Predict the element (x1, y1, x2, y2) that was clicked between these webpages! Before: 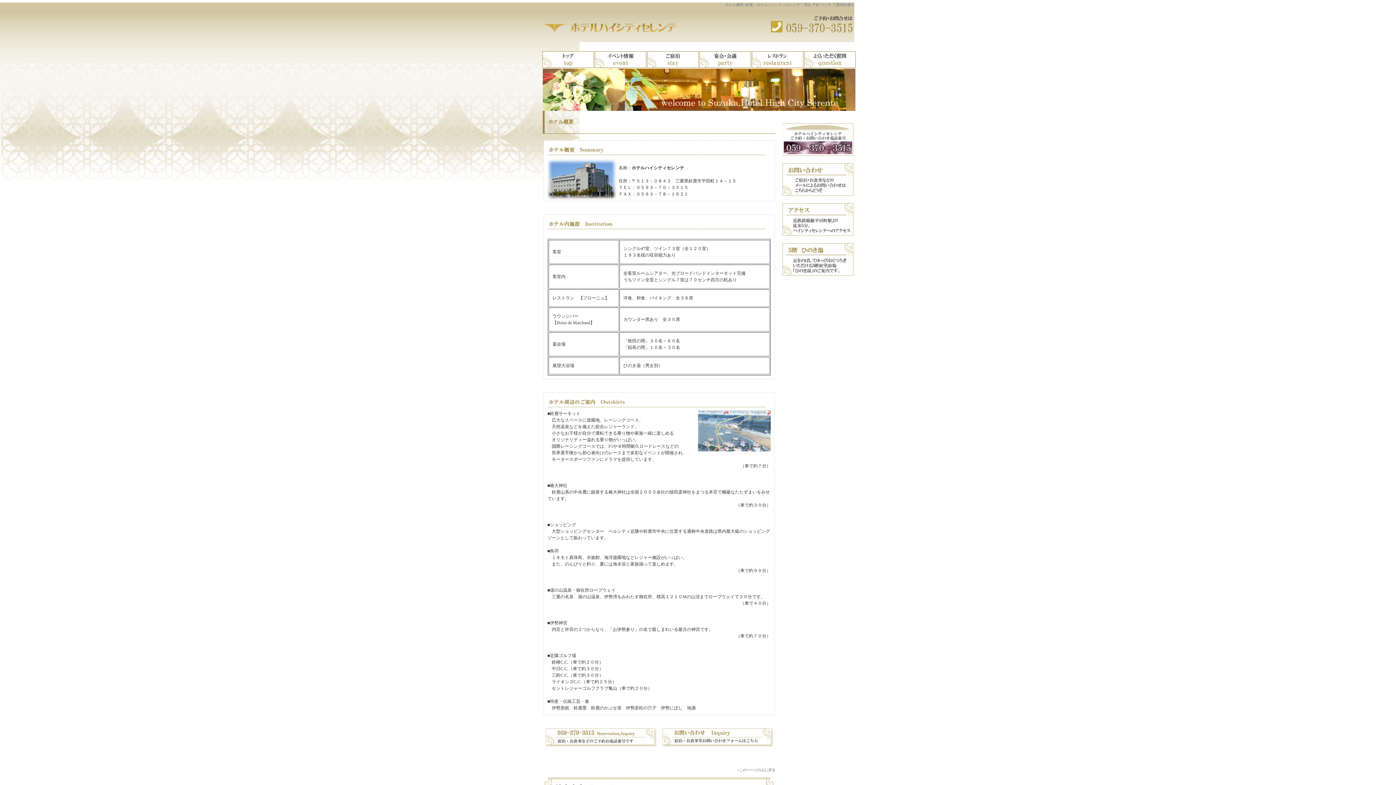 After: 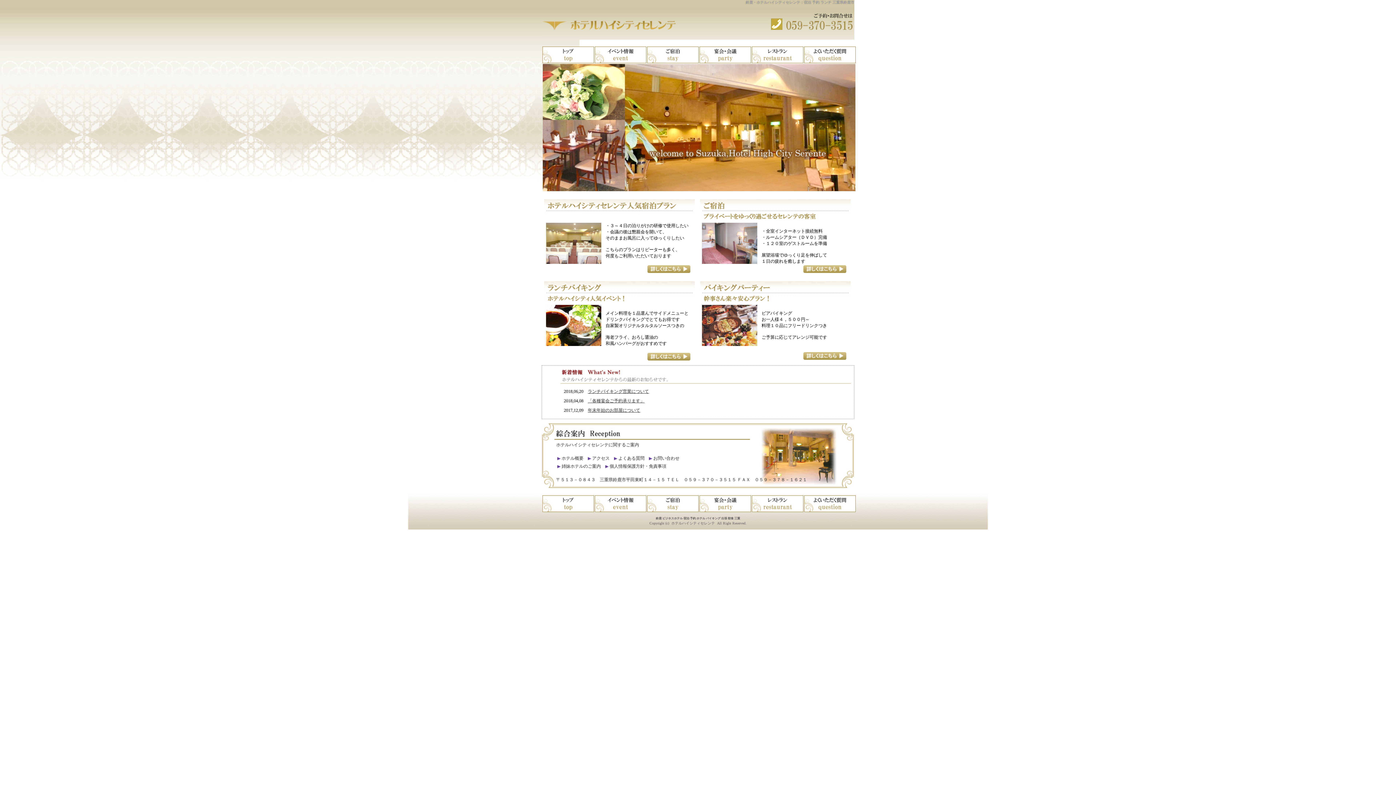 Action: bbox: (542, 56, 594, 62)